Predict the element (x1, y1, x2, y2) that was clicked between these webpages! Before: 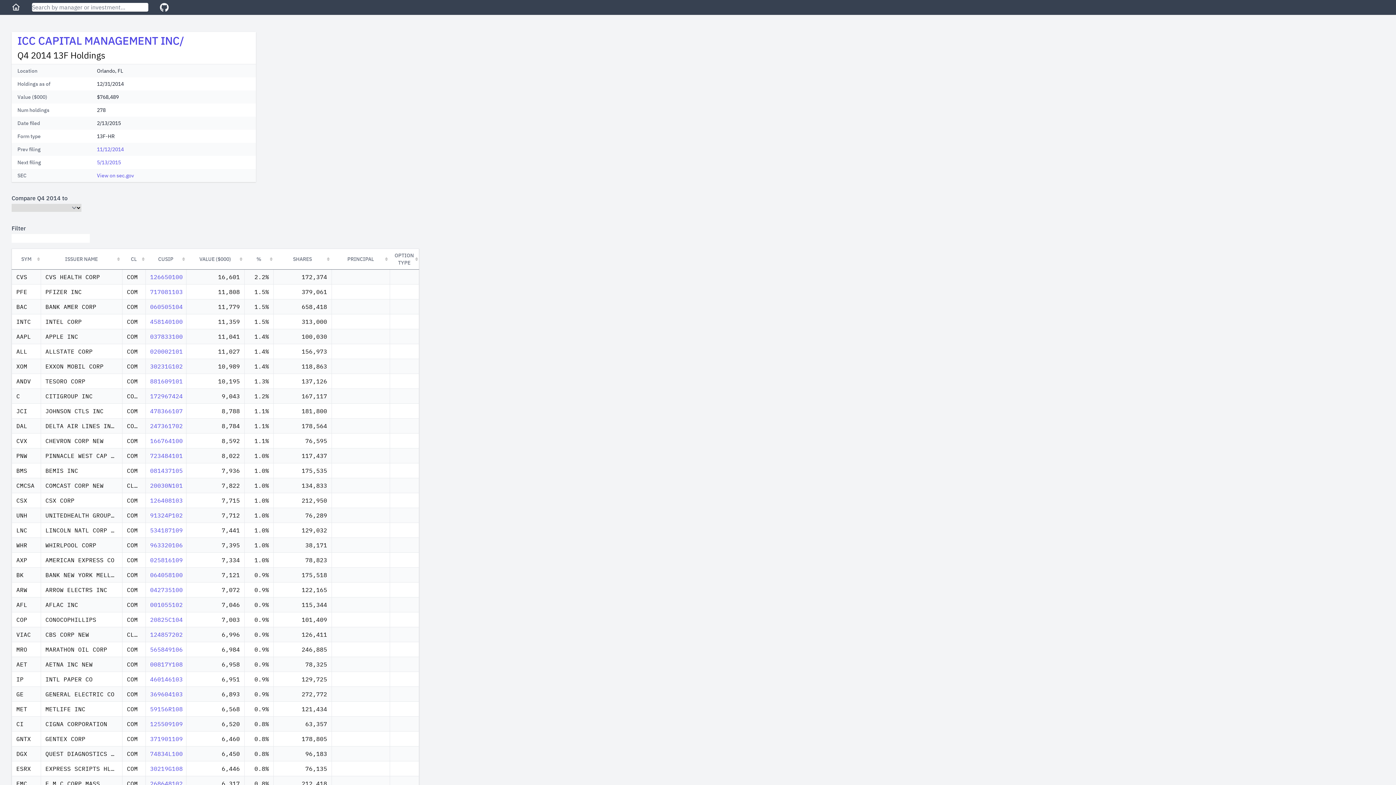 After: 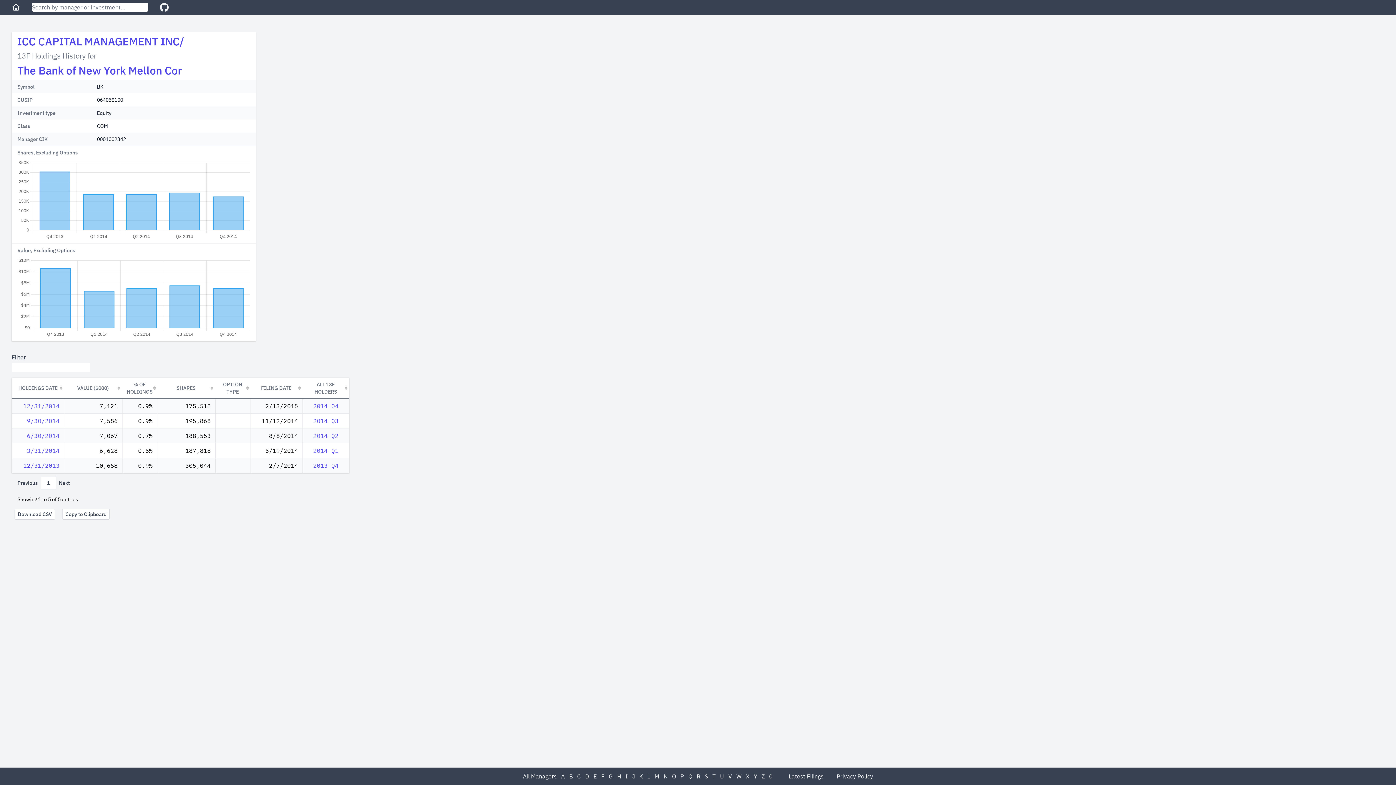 Action: bbox: (150, 571, 182, 578) label: 064058100